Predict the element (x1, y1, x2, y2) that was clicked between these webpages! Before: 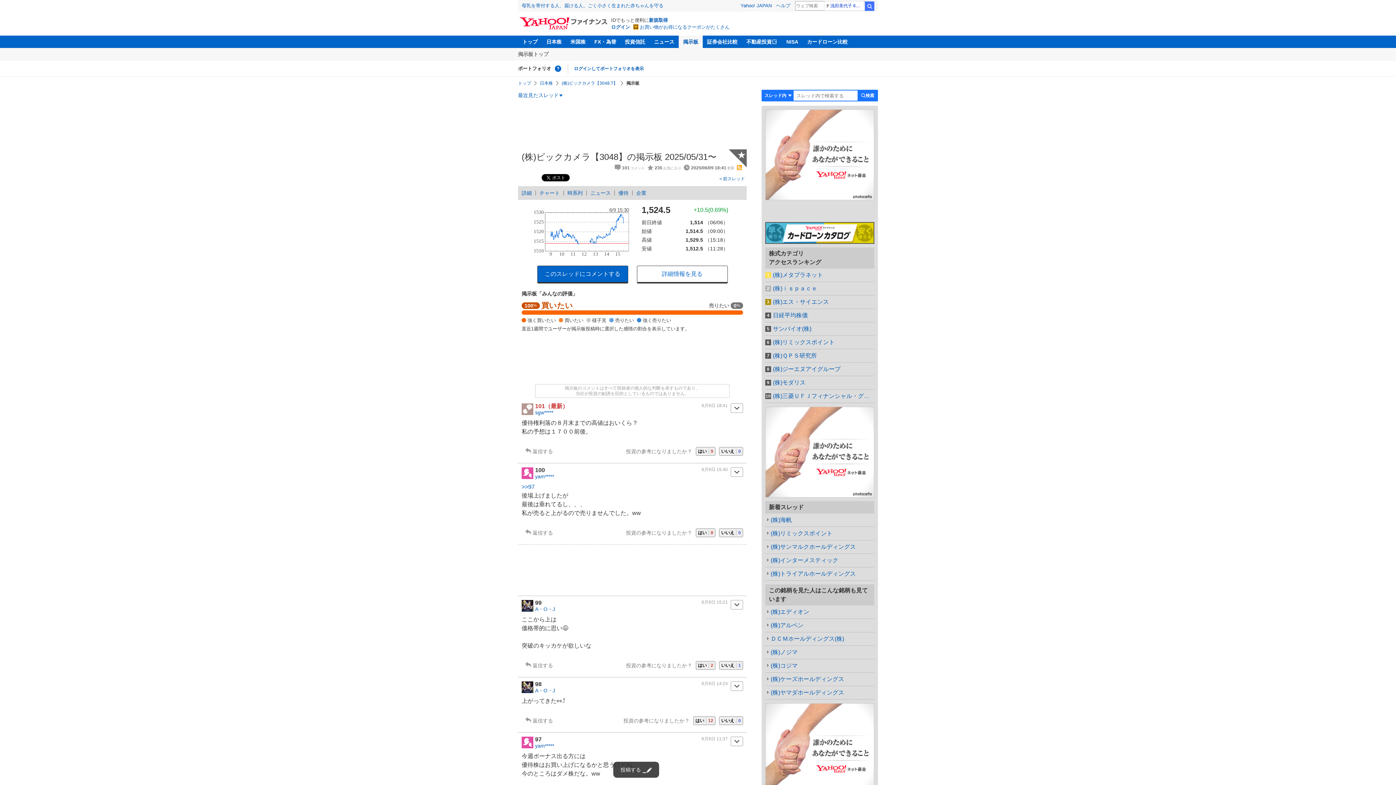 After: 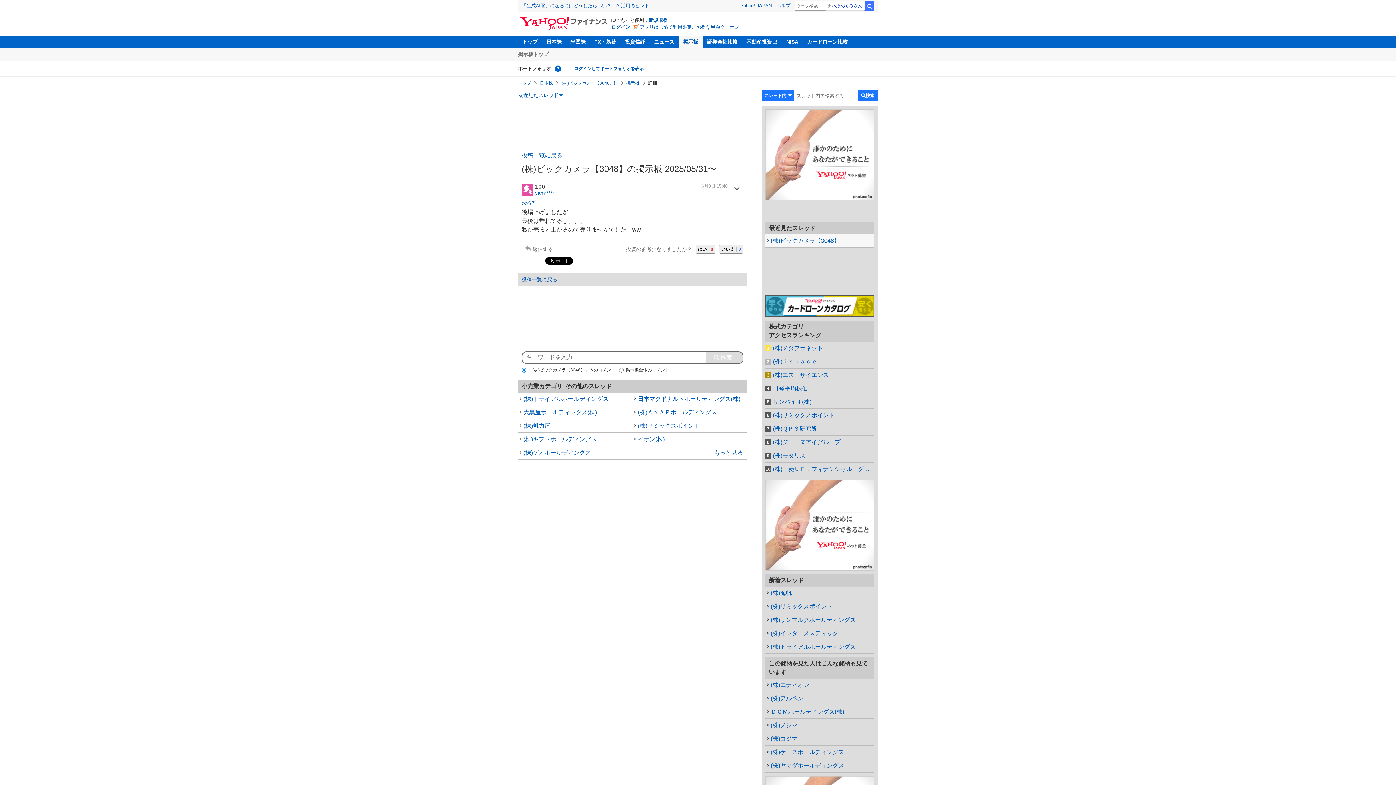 Action: bbox: (701, 467, 728, 472) label: 6月9日 15:40